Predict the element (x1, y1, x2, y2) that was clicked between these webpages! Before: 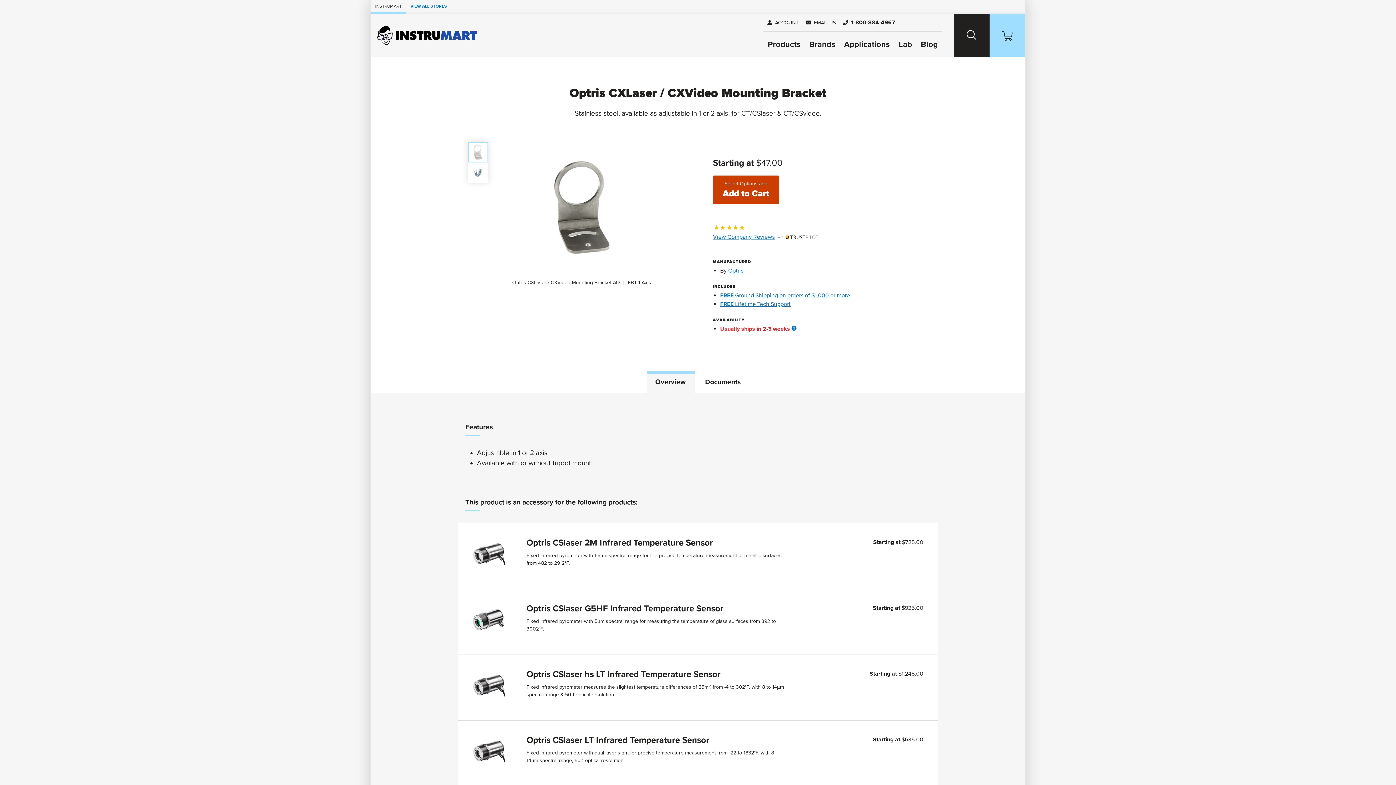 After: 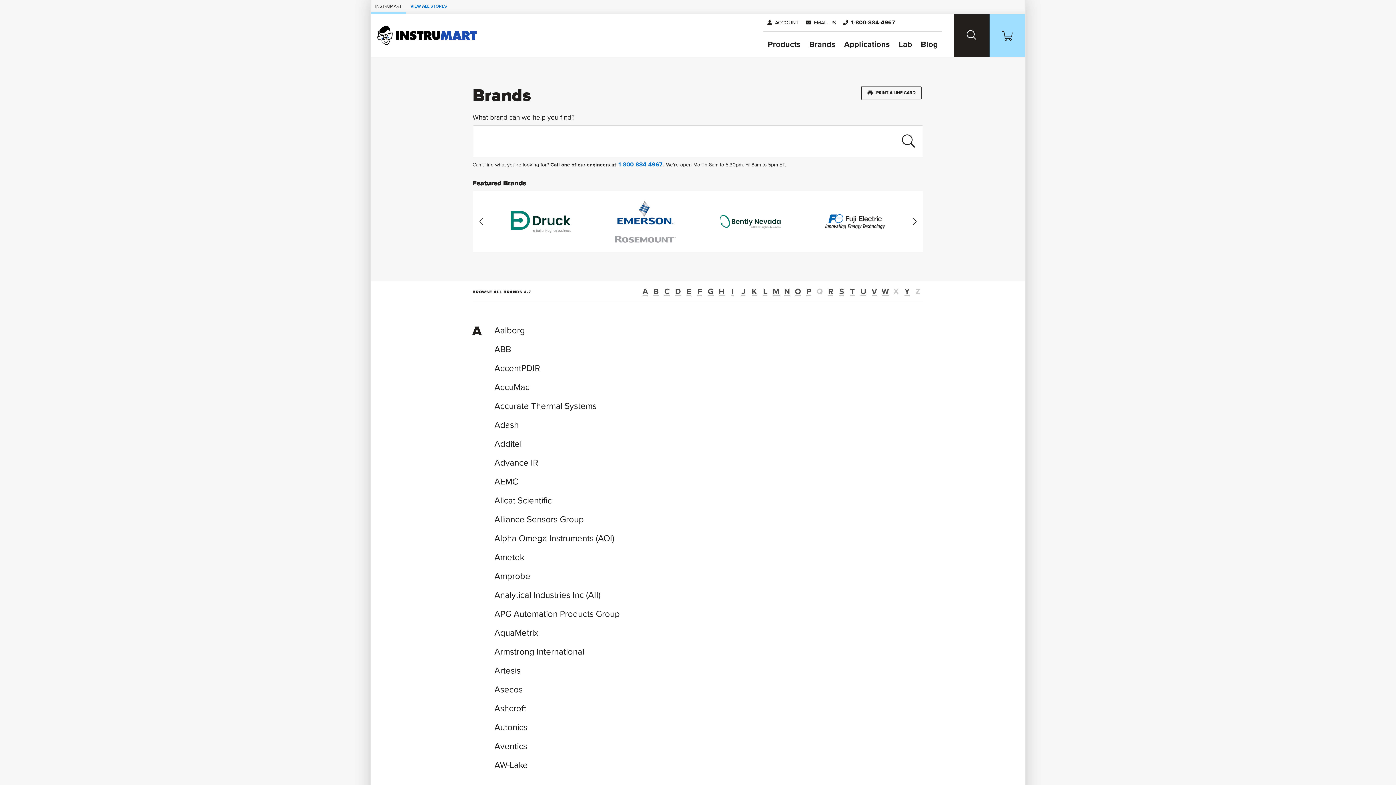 Action: bbox: (805, 31, 840, 57) label: Brands